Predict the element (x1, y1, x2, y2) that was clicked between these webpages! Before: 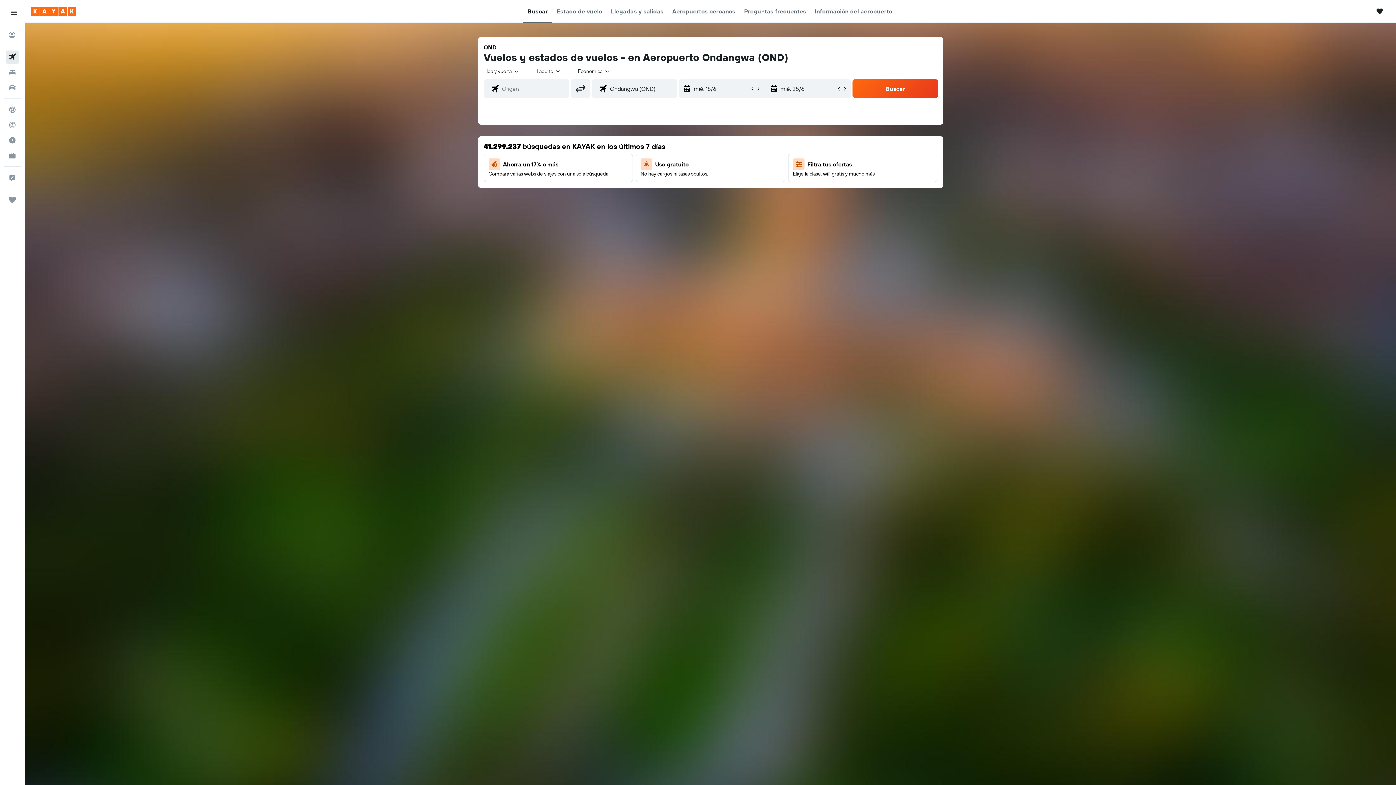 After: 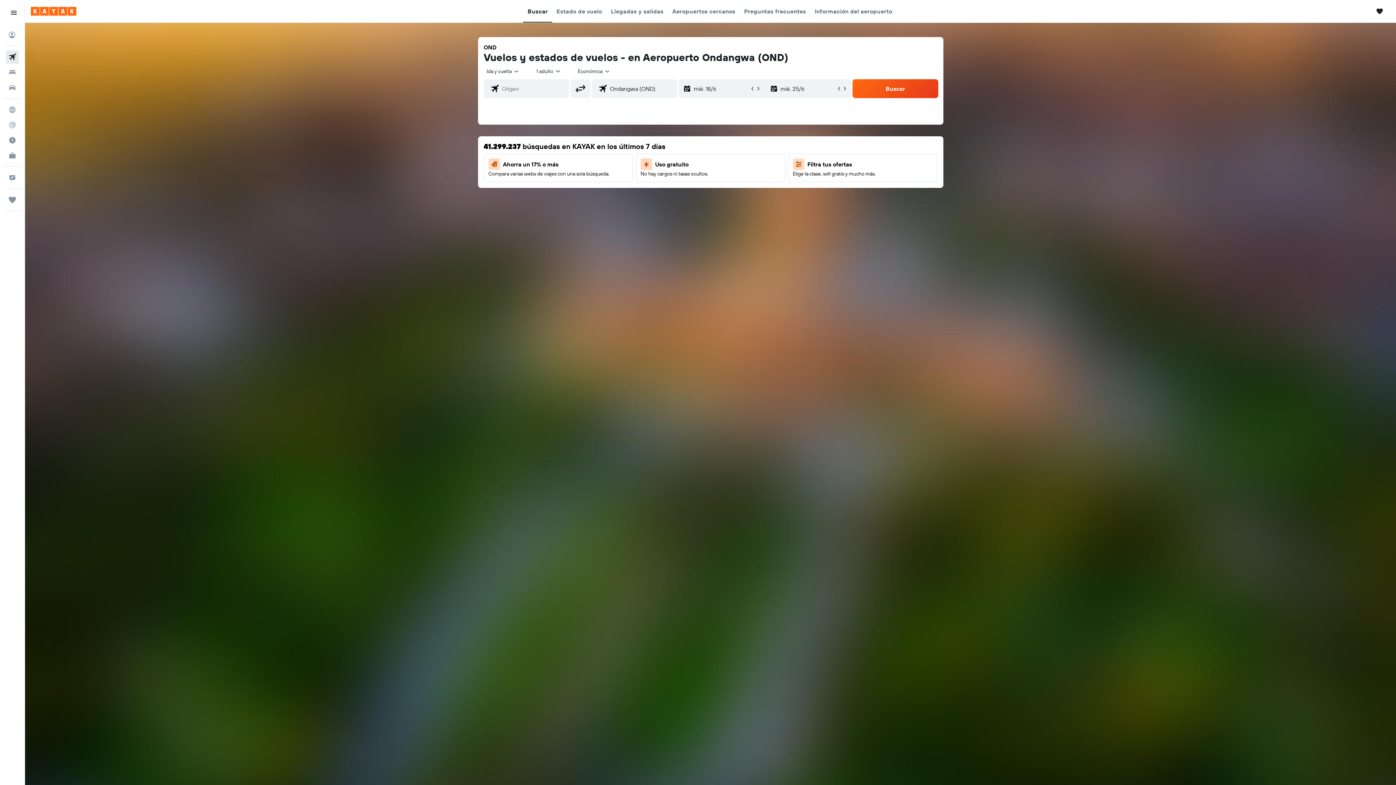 Action: label: Buscar bbox: (527, 0, 548, 22)